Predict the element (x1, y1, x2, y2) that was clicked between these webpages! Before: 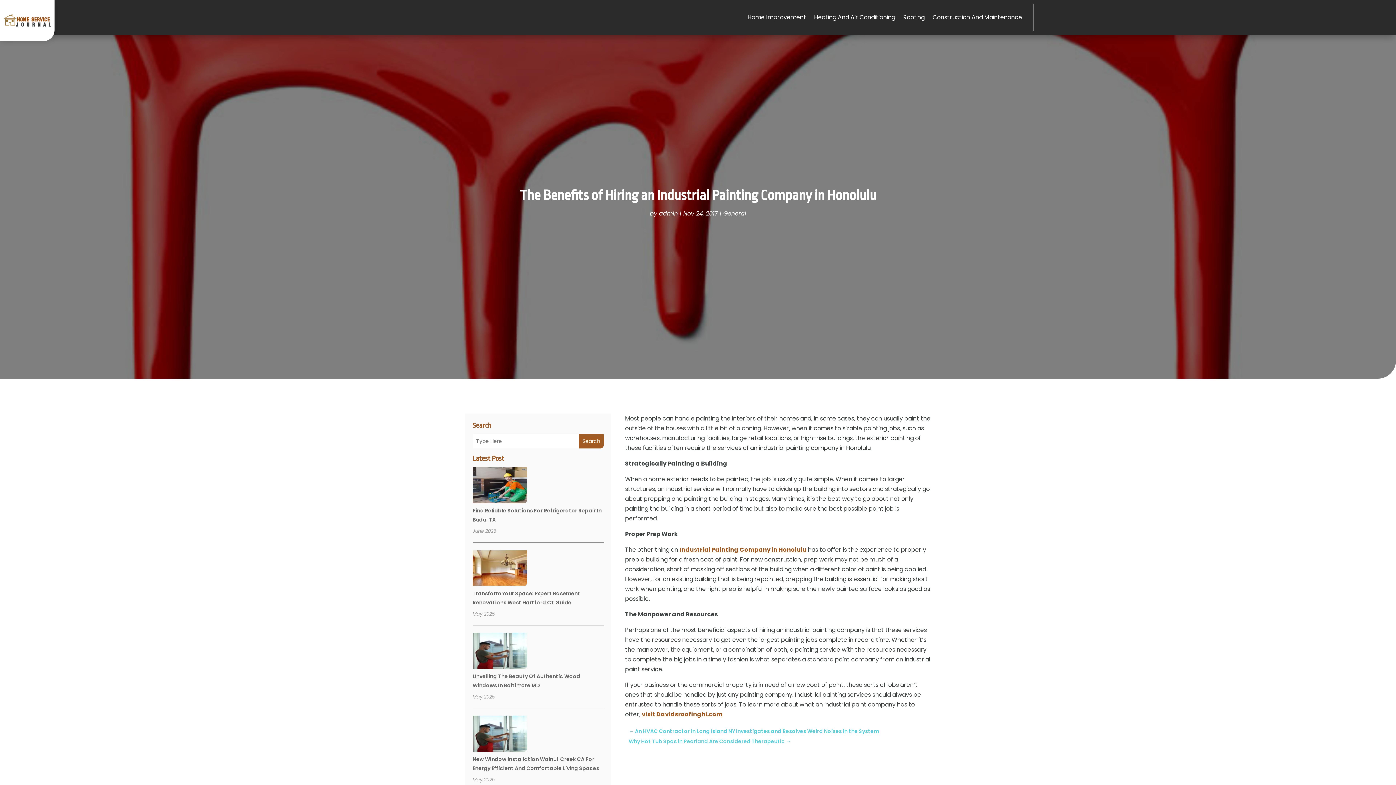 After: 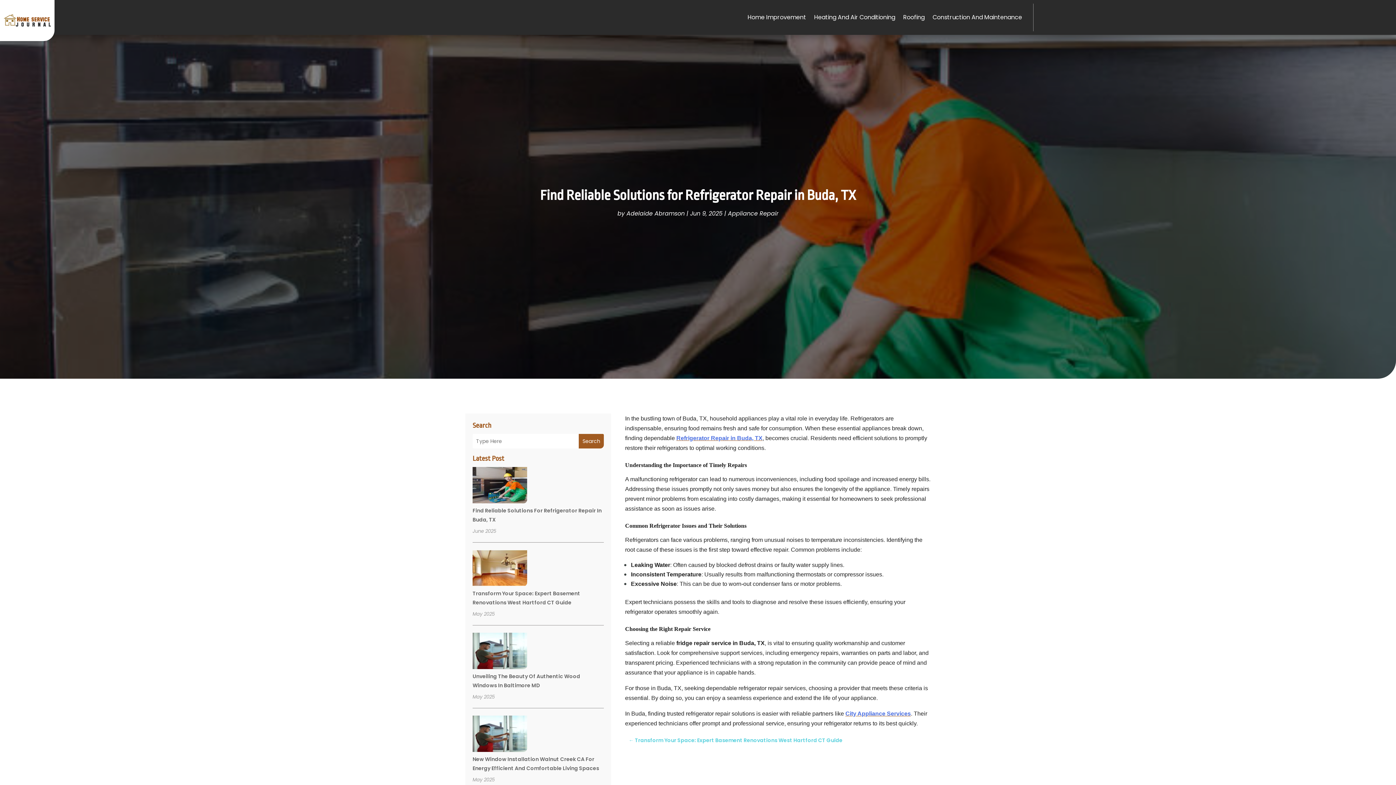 Action: bbox: (472, 467, 527, 505) label: Find Reliable Solutions for Refrigerator Repair in Buda, TX